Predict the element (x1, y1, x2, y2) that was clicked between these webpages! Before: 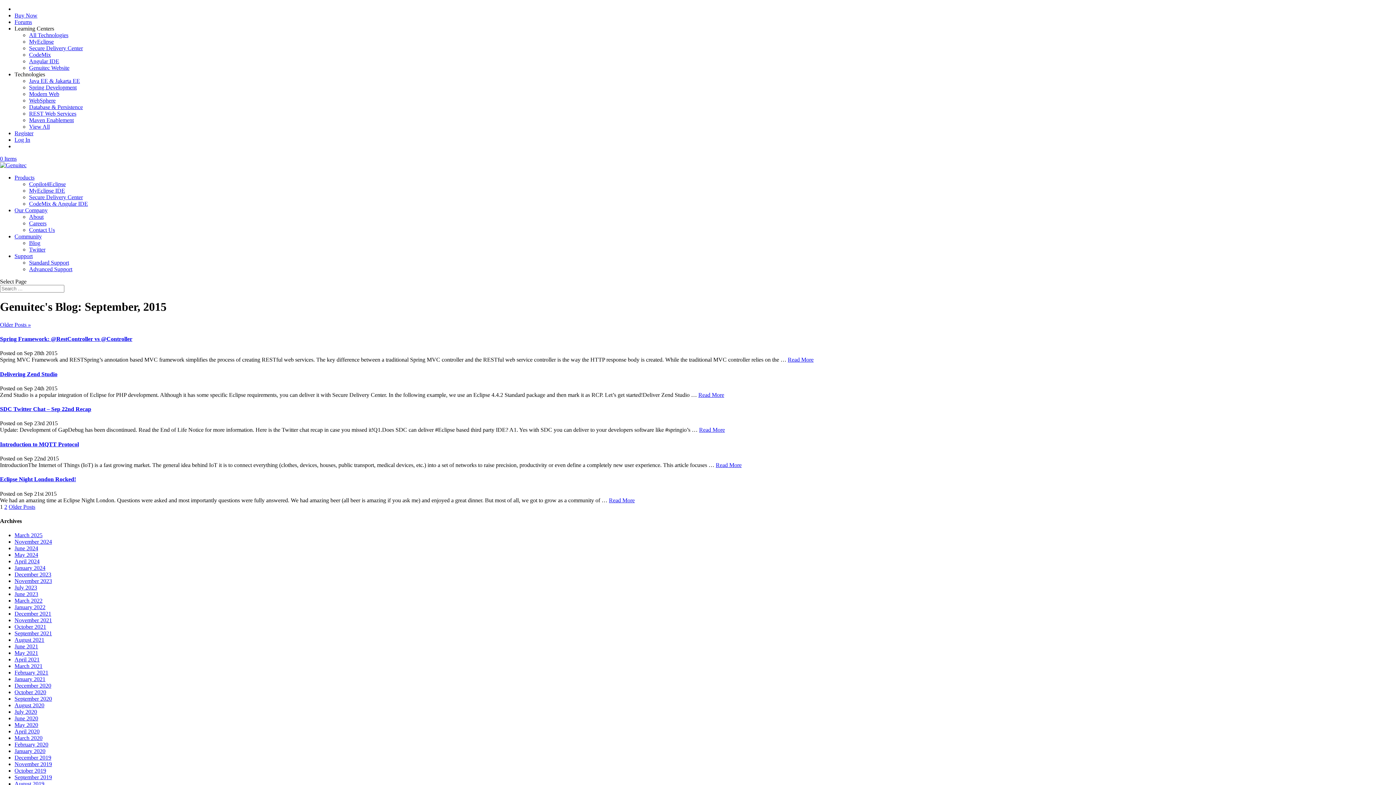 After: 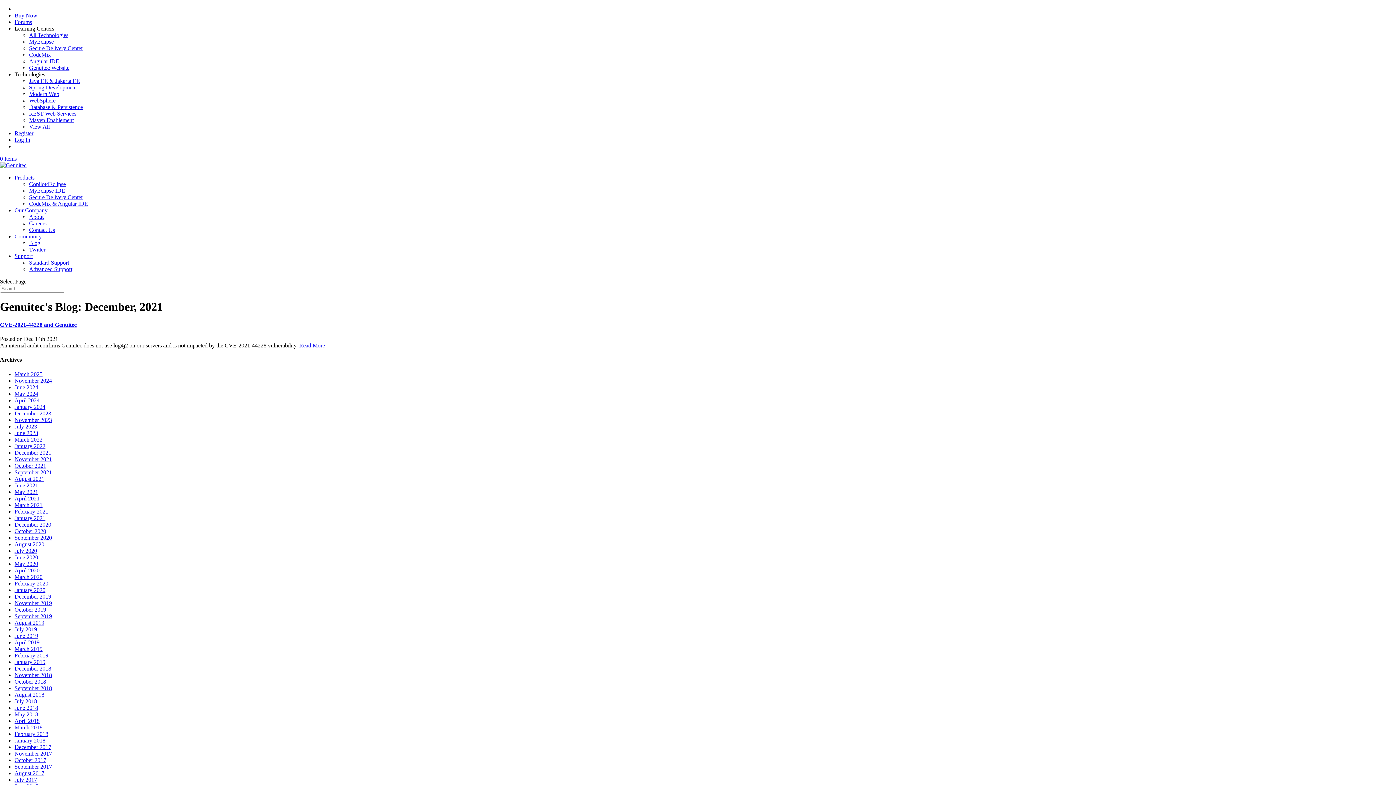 Action: bbox: (14, 610, 51, 617) label: December 2021